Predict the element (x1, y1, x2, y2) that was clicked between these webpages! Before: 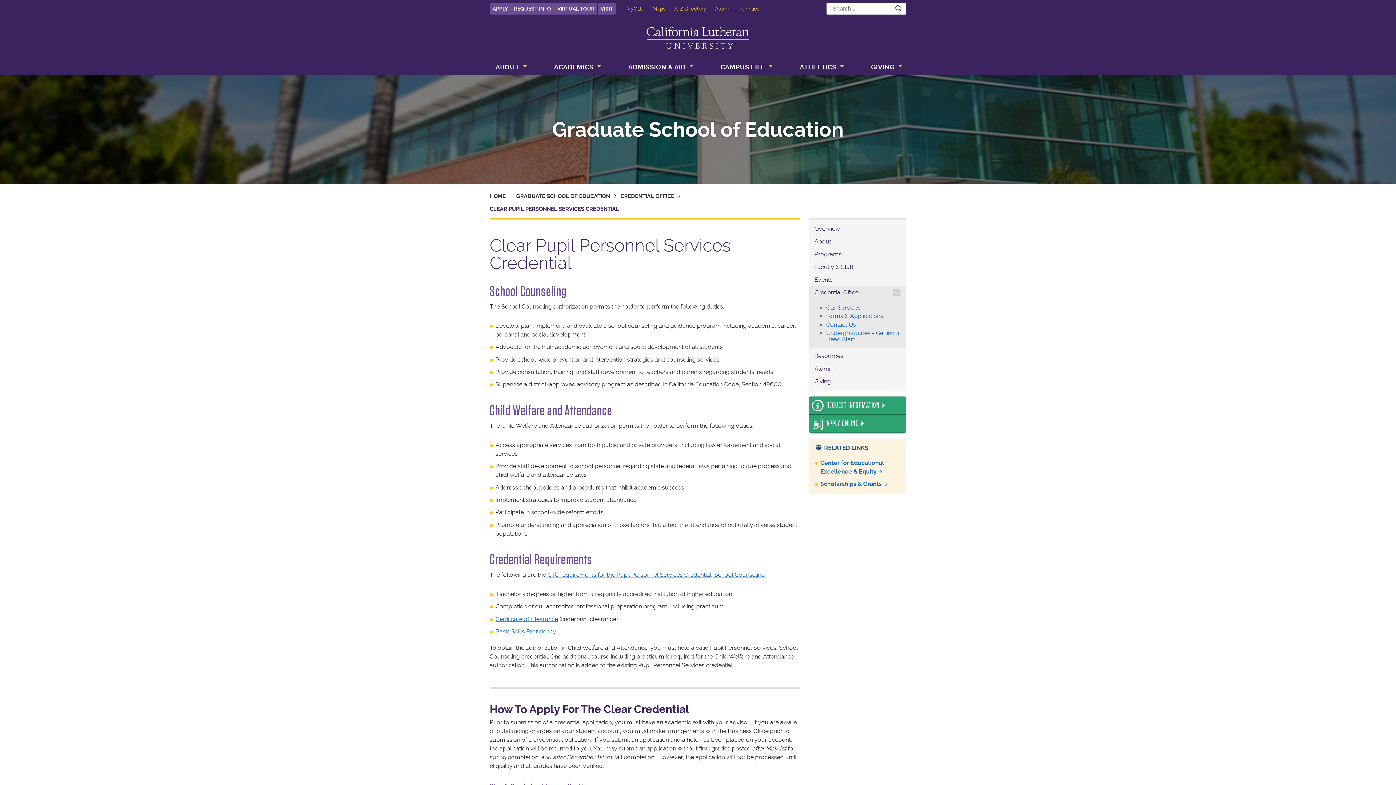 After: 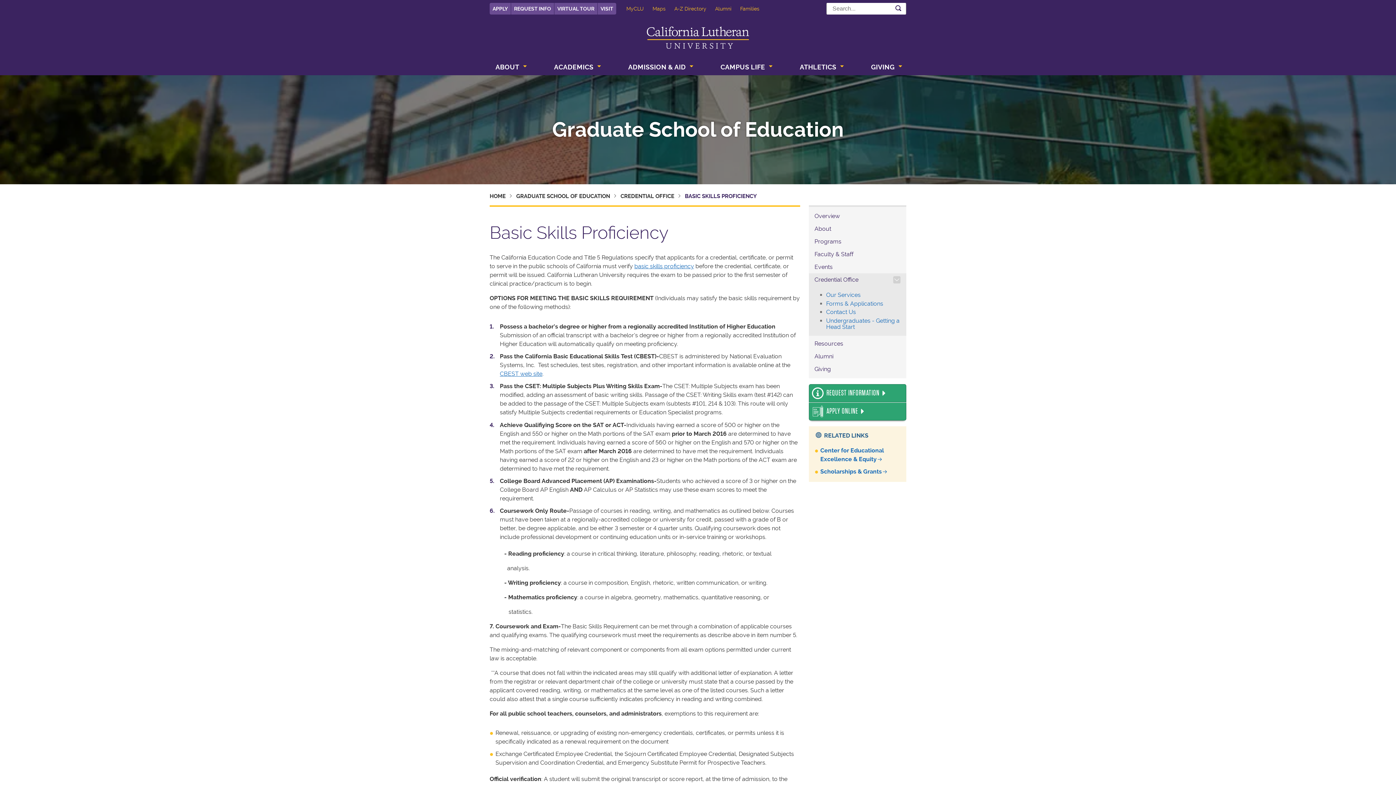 Action: bbox: (495, 628, 556, 635) label: Basic Skills Proficiency